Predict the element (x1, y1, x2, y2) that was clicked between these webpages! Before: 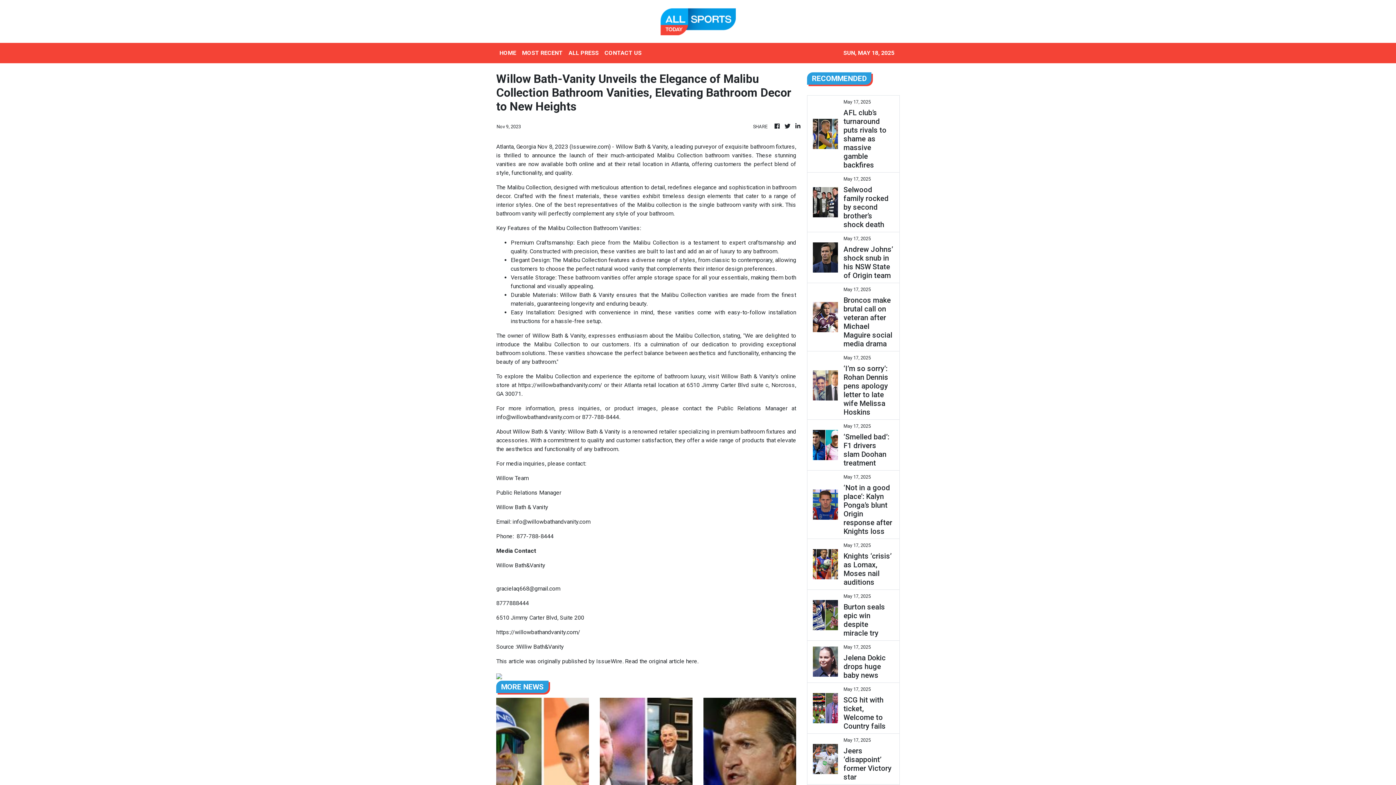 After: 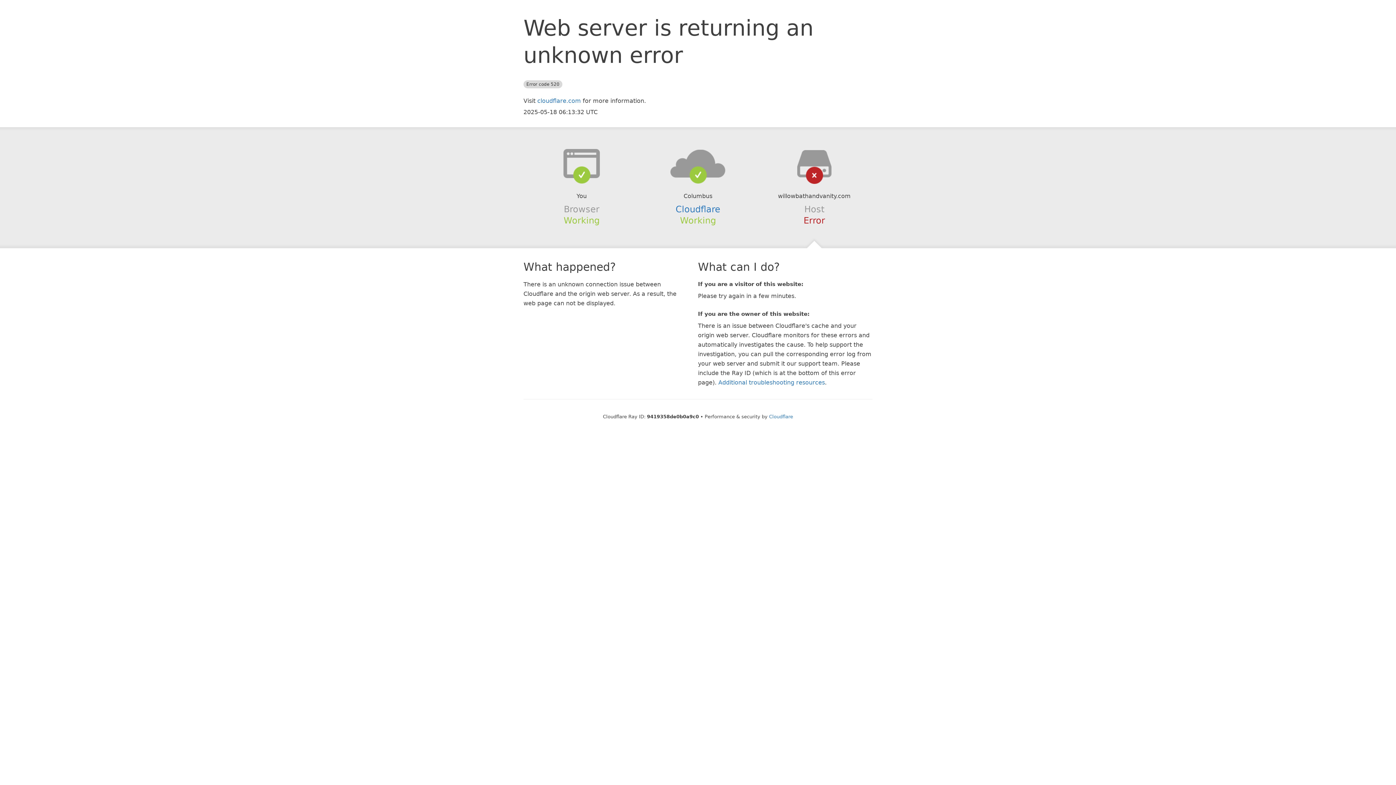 Action: label: https://willowbathandvanity.com/ bbox: (496, 629, 580, 636)